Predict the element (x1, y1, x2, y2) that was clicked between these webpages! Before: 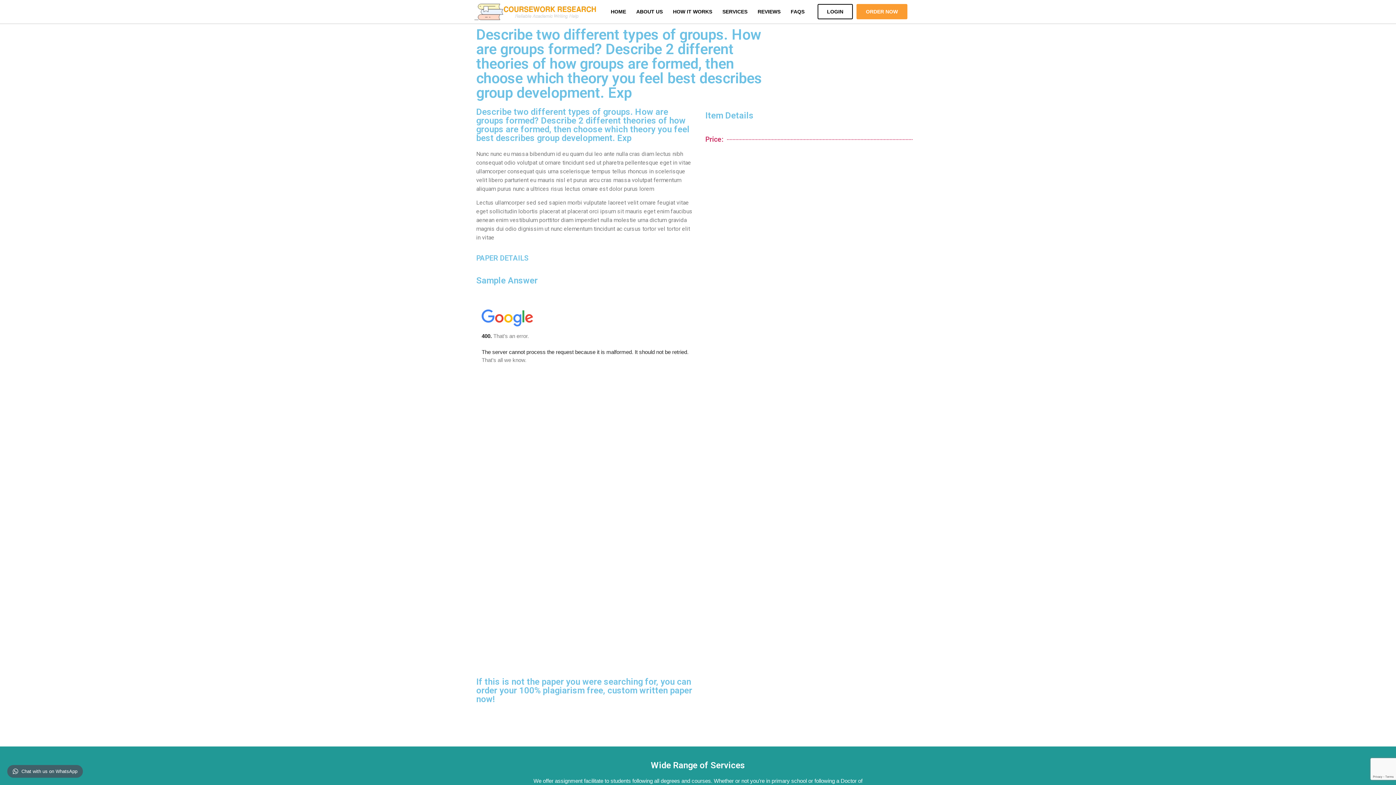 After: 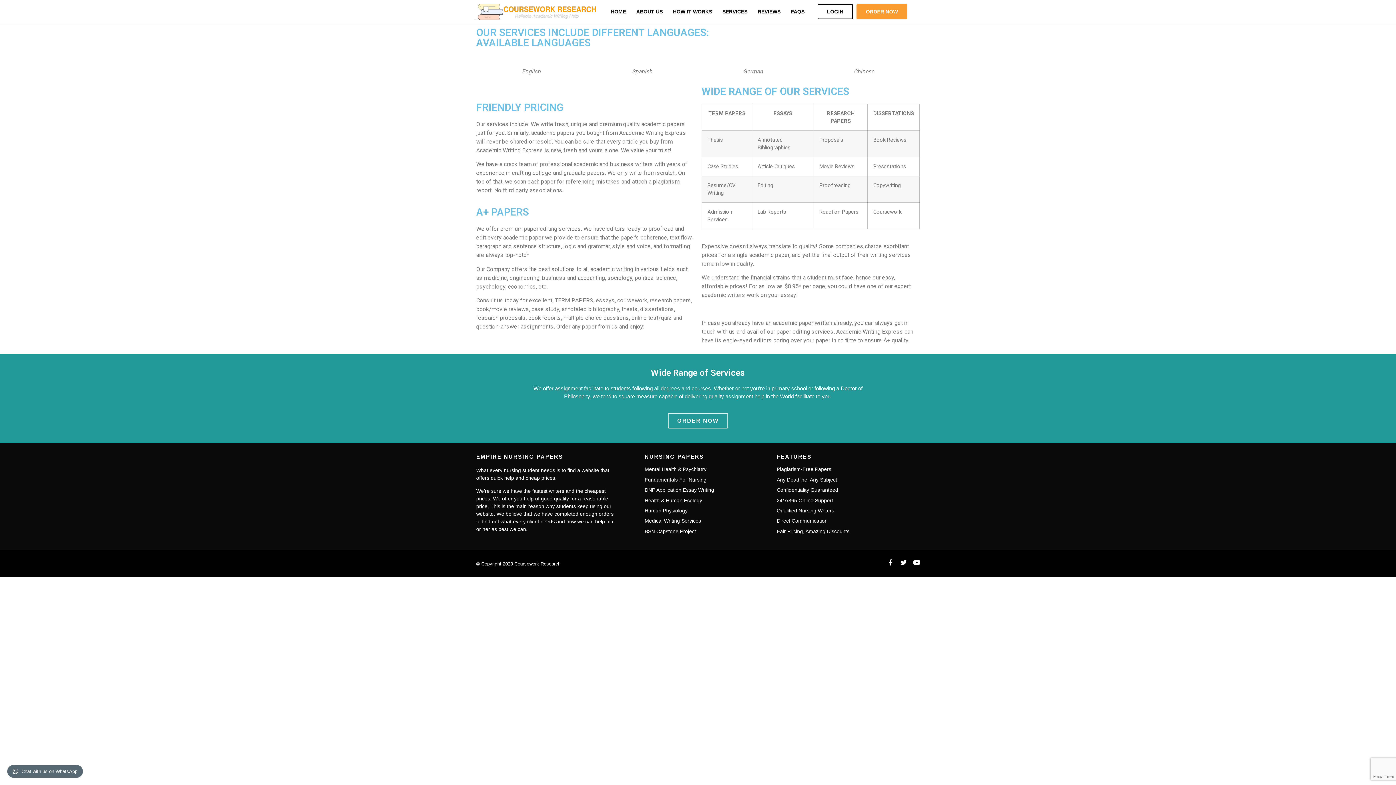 Action: bbox: (717, 3, 752, 20) label: SERVICES